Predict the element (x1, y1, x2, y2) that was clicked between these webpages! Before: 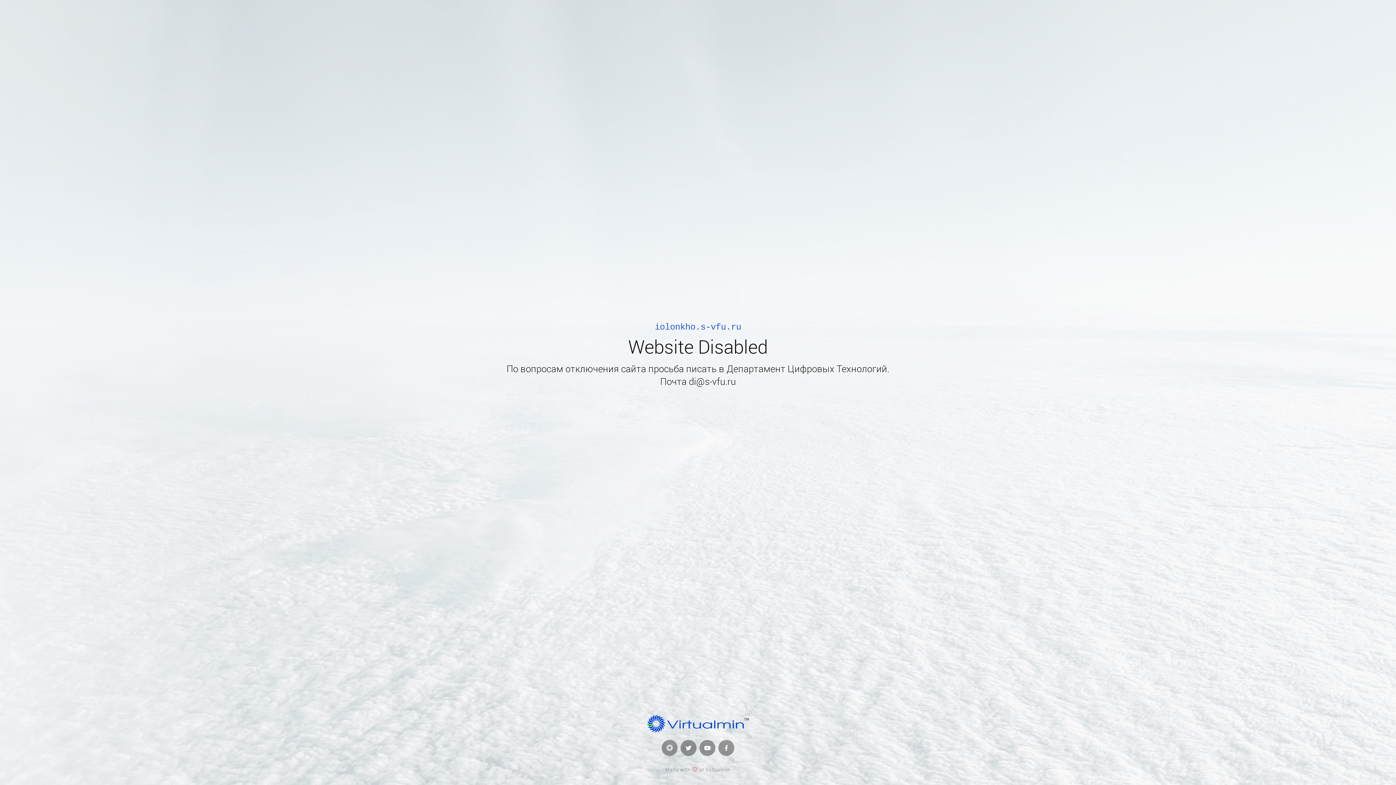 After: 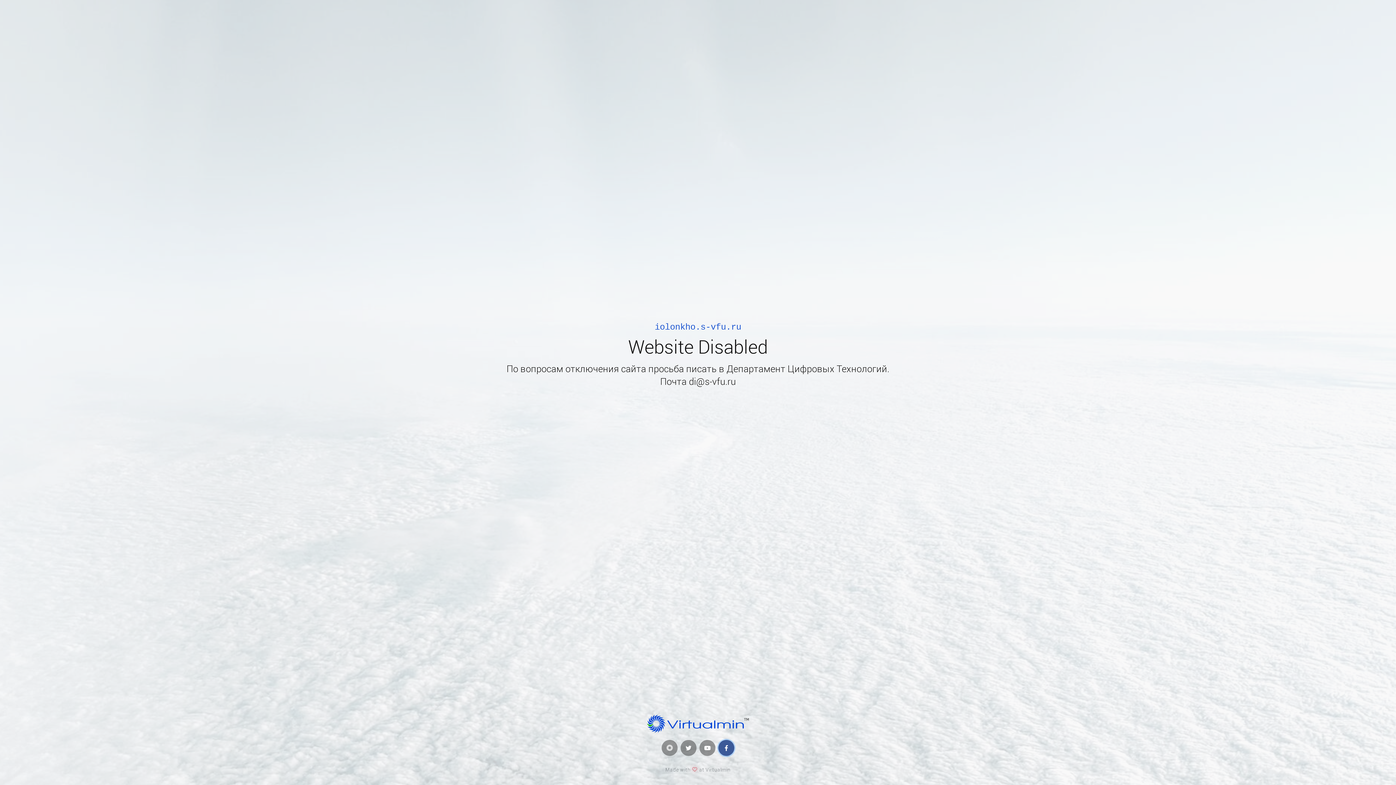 Action: bbox: (718, 740, 734, 756)